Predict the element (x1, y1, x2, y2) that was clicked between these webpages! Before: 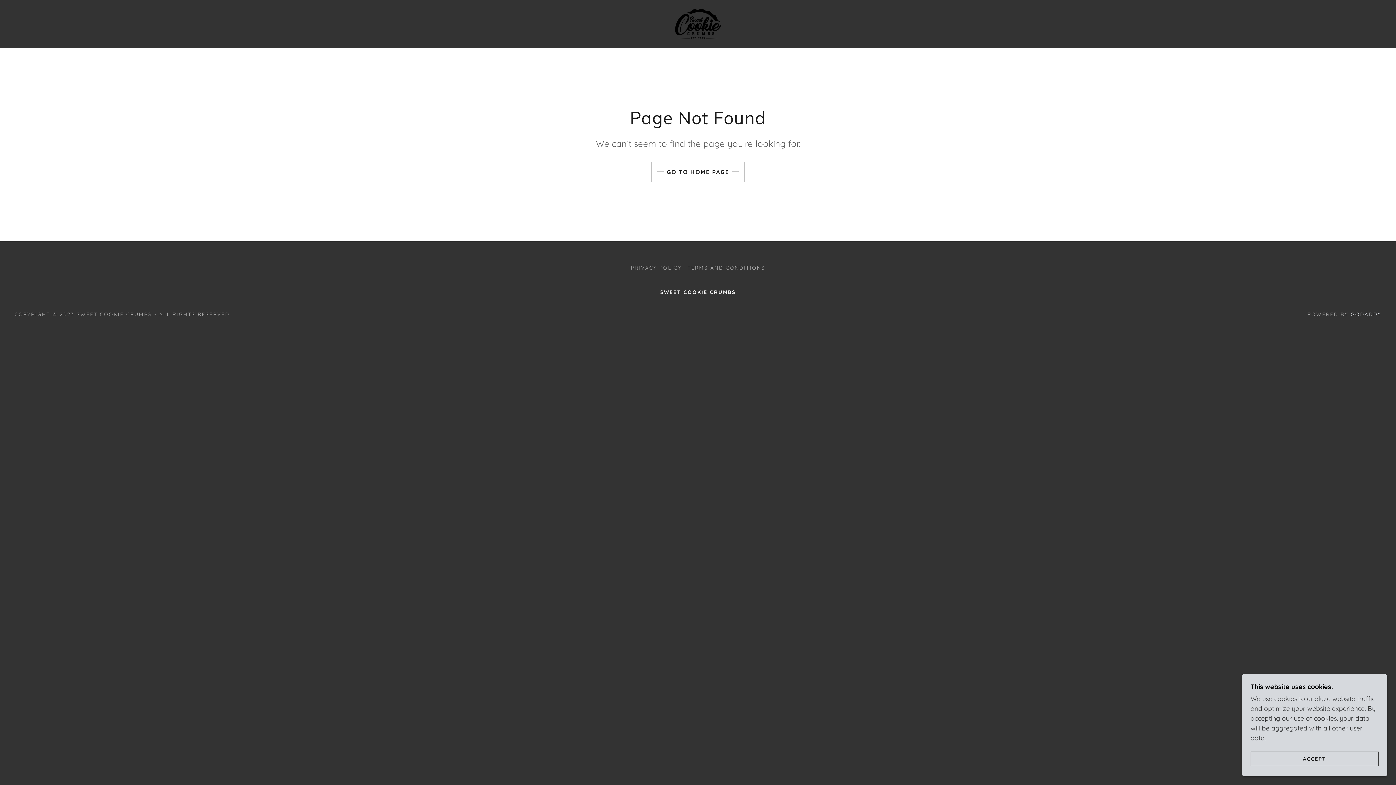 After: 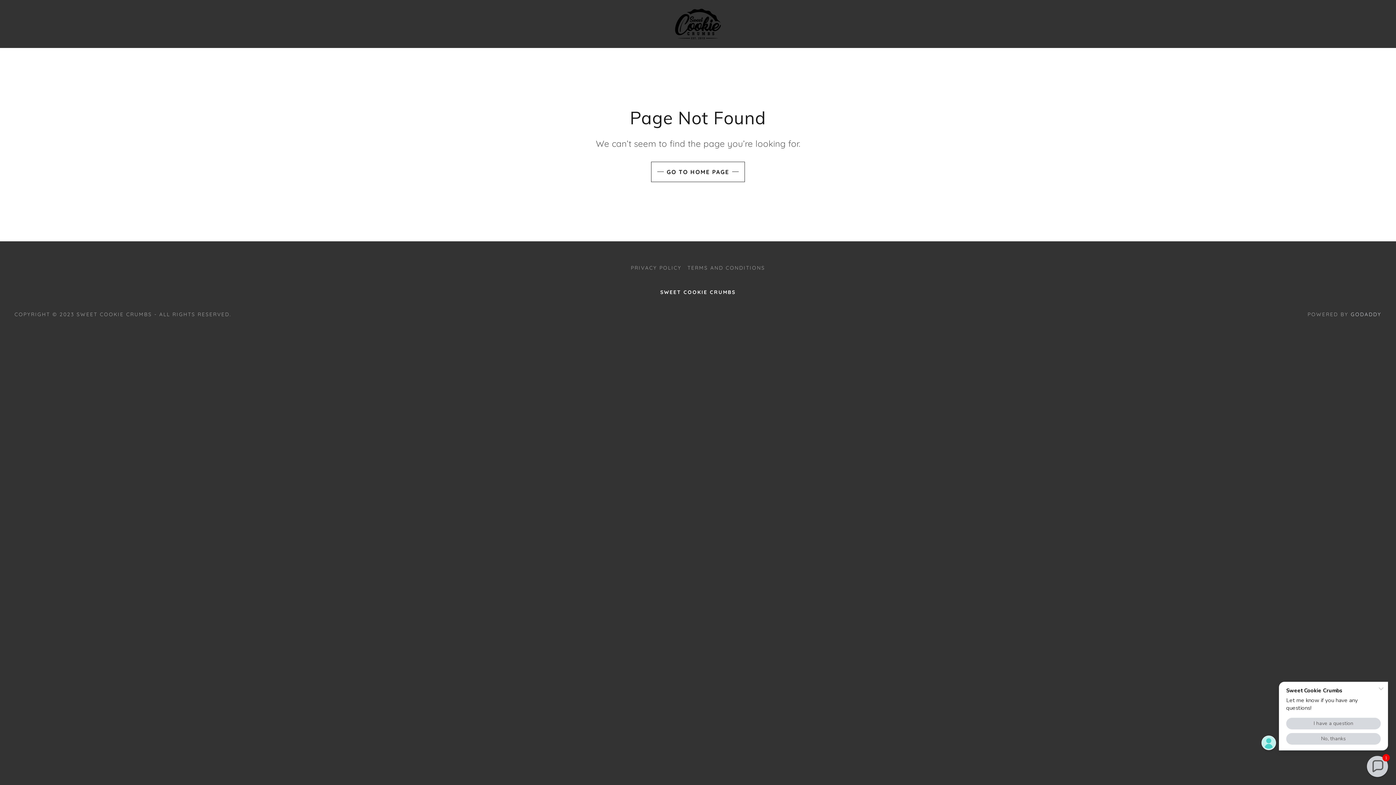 Action: bbox: (1250, 752, 1378, 766) label: ACCEPT